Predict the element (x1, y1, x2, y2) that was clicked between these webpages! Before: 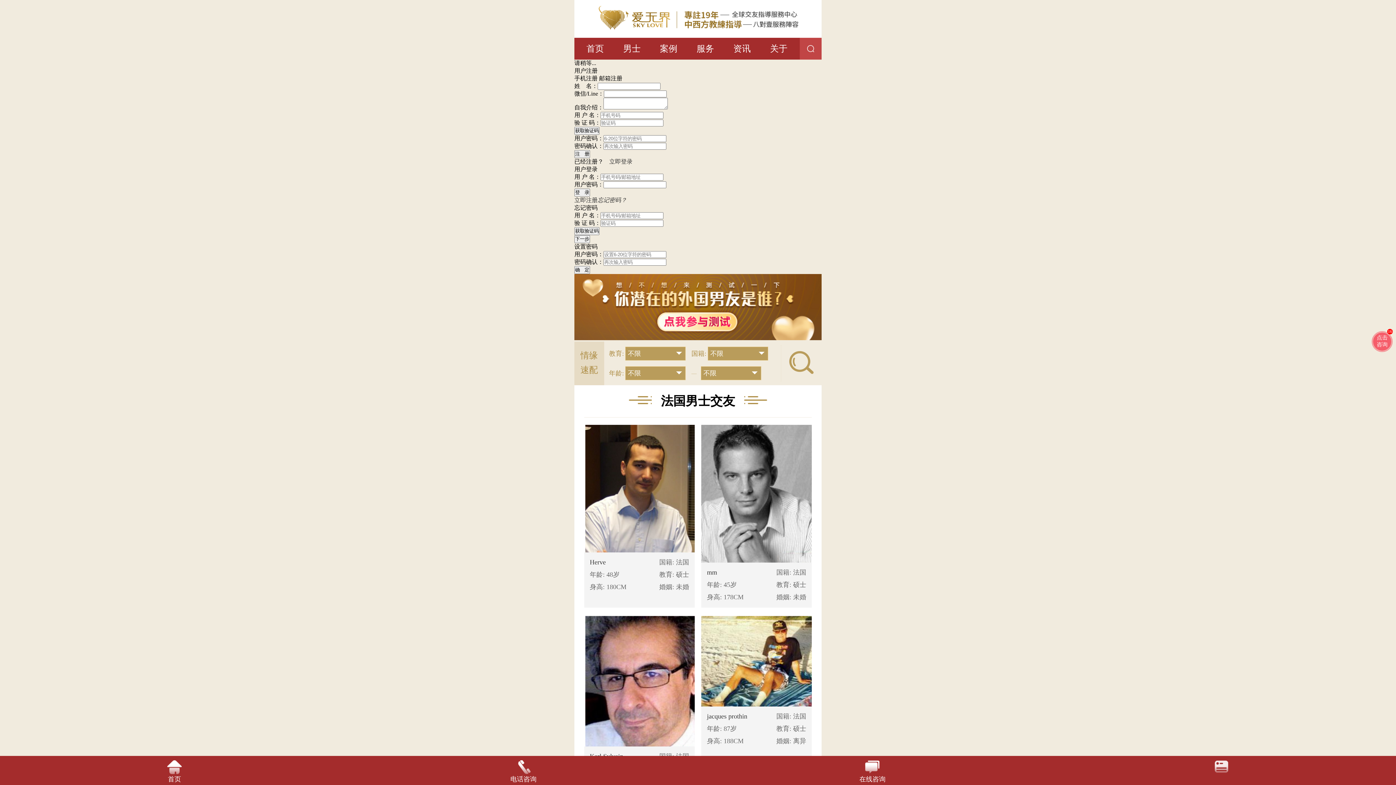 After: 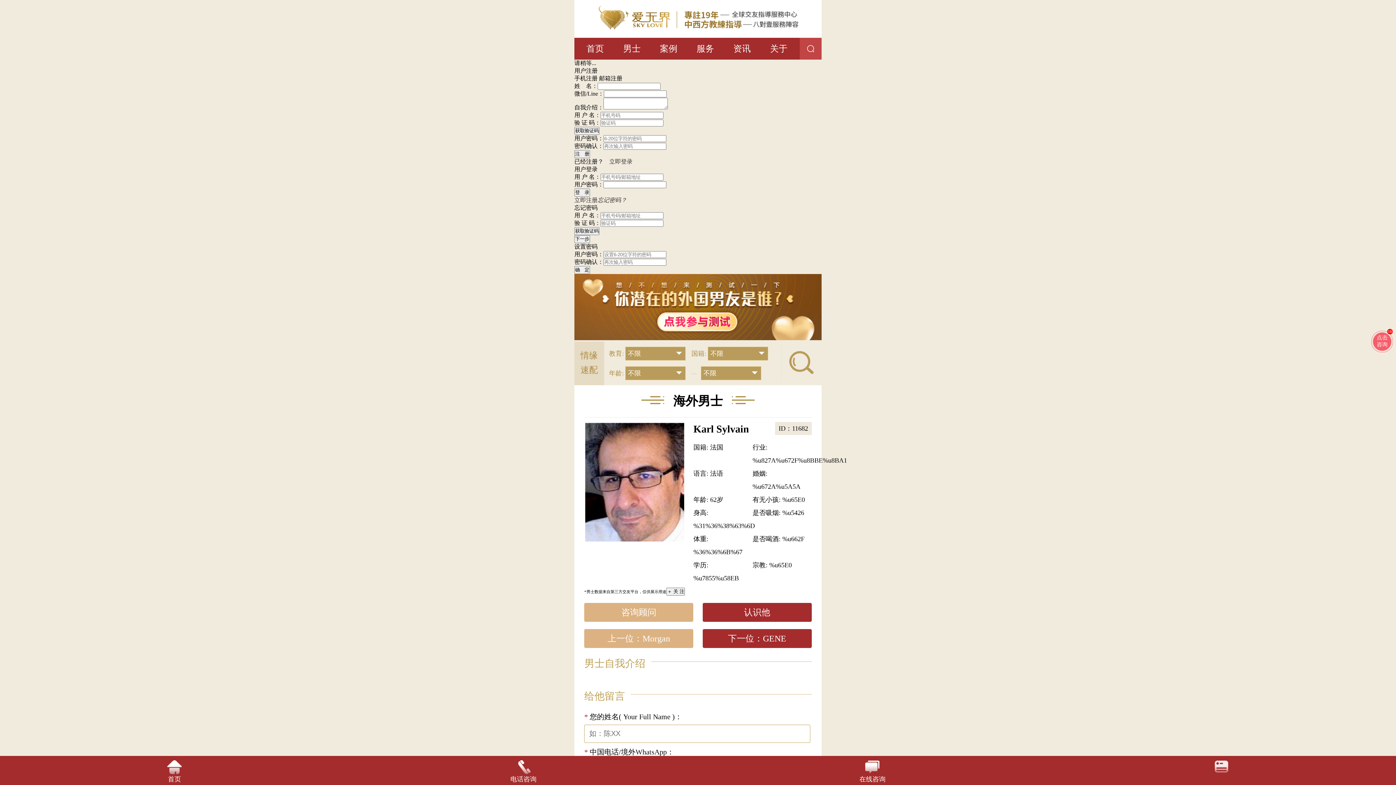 Action: bbox: (584, 741, 694, 748)